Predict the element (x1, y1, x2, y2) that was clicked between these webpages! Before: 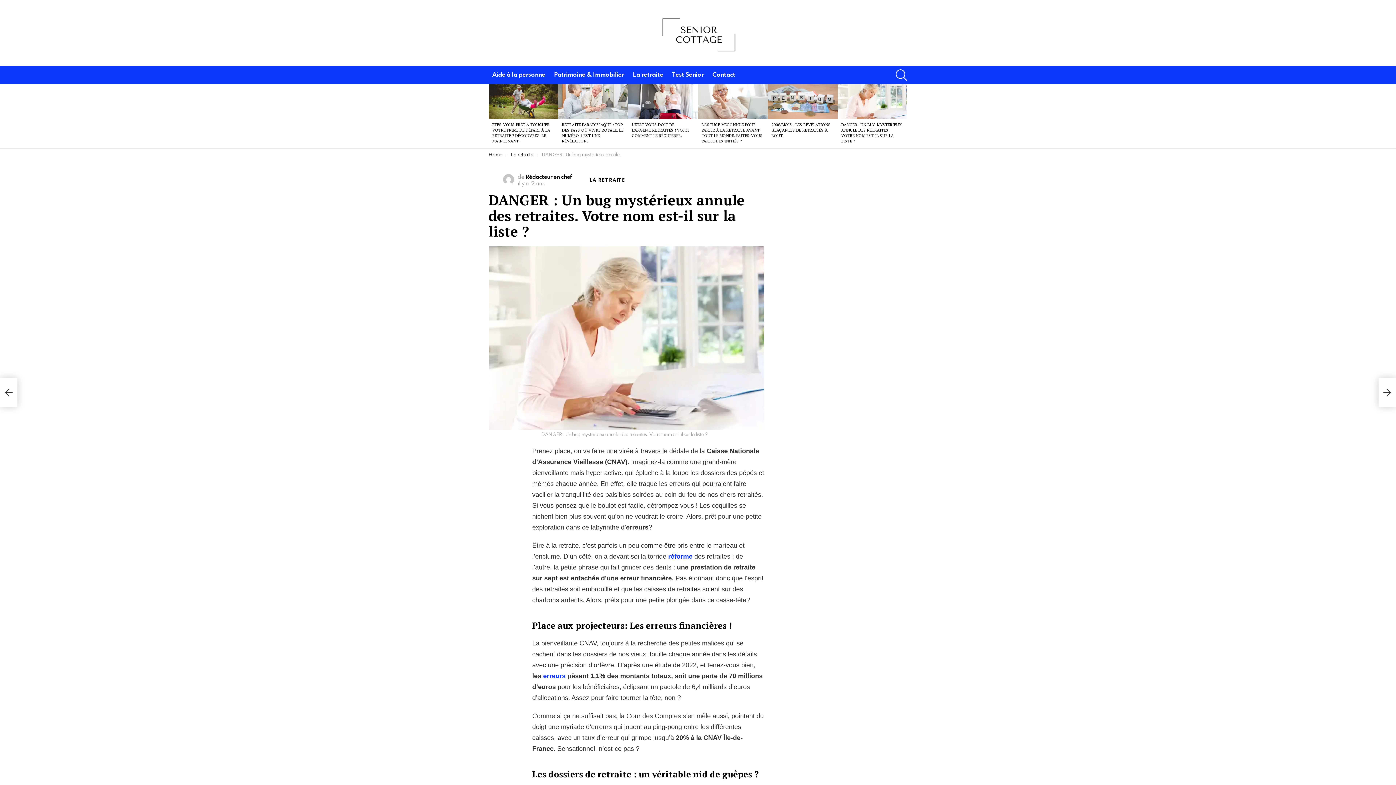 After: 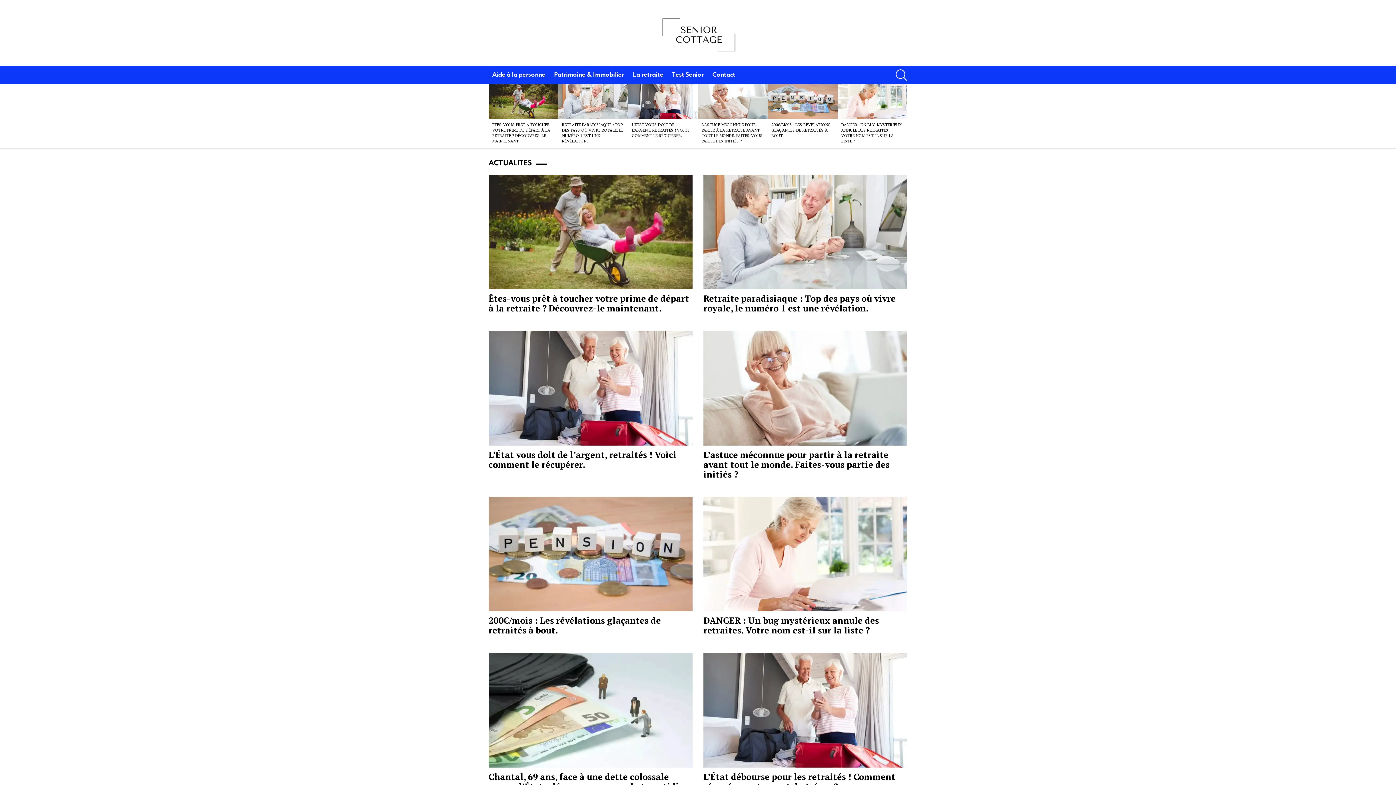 Action: bbox: (643, 5, 752, 60)